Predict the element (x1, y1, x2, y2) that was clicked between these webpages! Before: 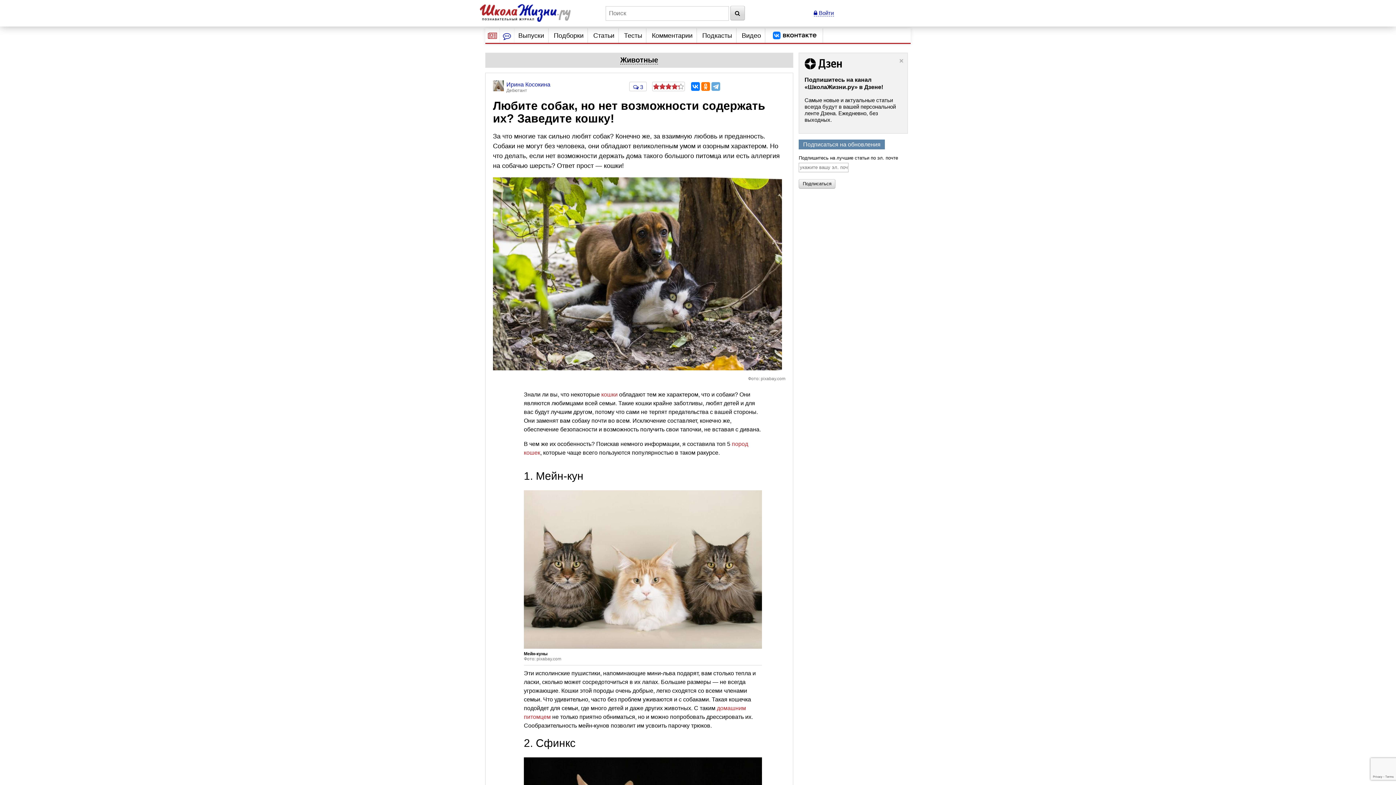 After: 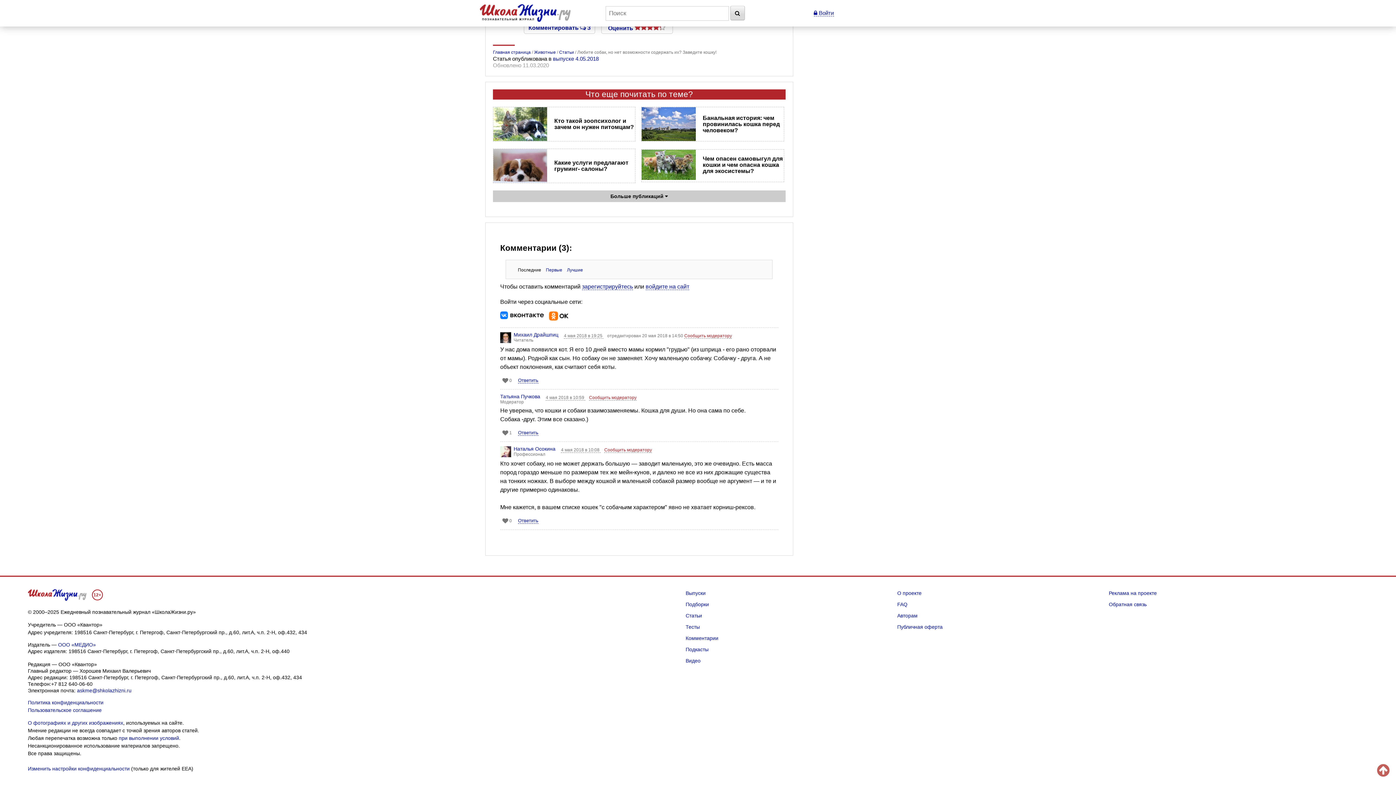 Action: bbox: (630, 82, 646, 90) label:  3